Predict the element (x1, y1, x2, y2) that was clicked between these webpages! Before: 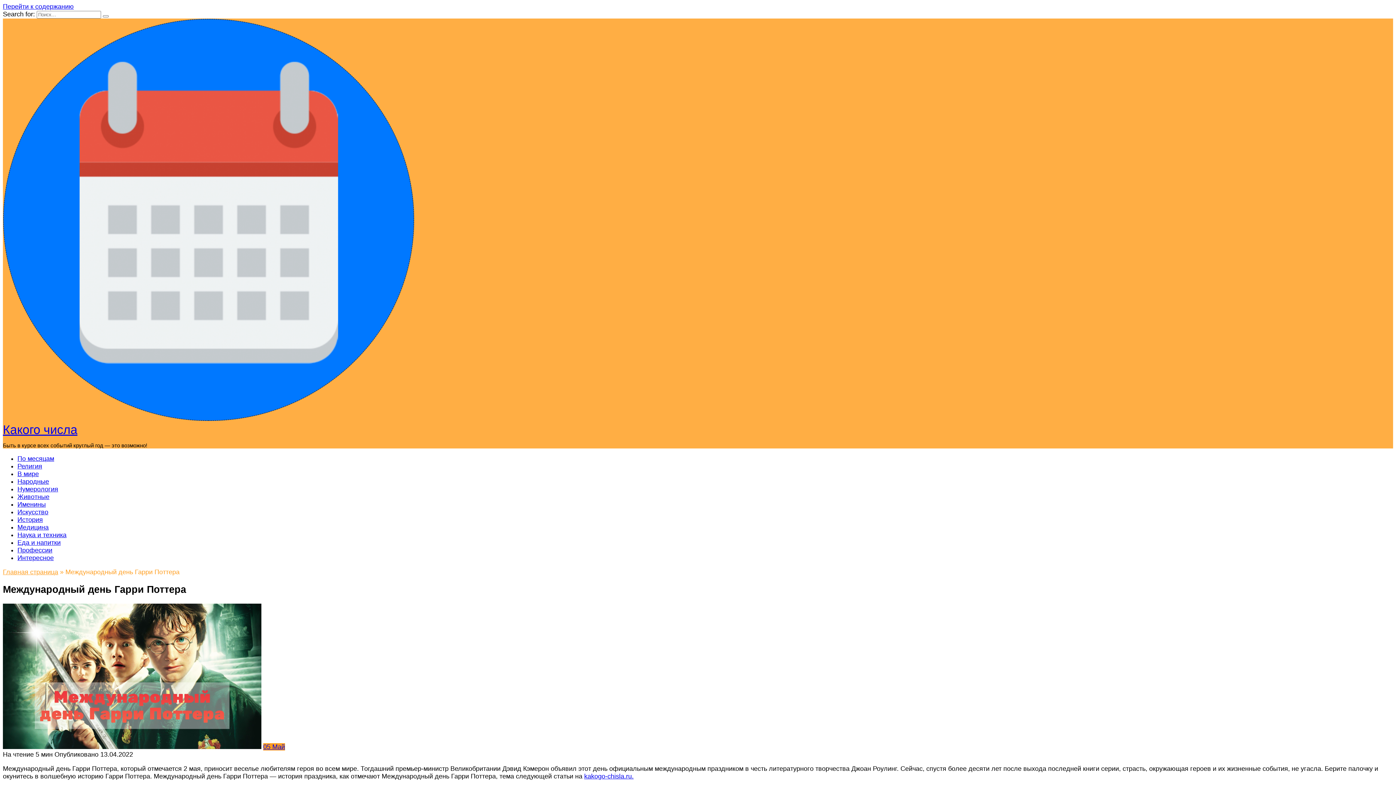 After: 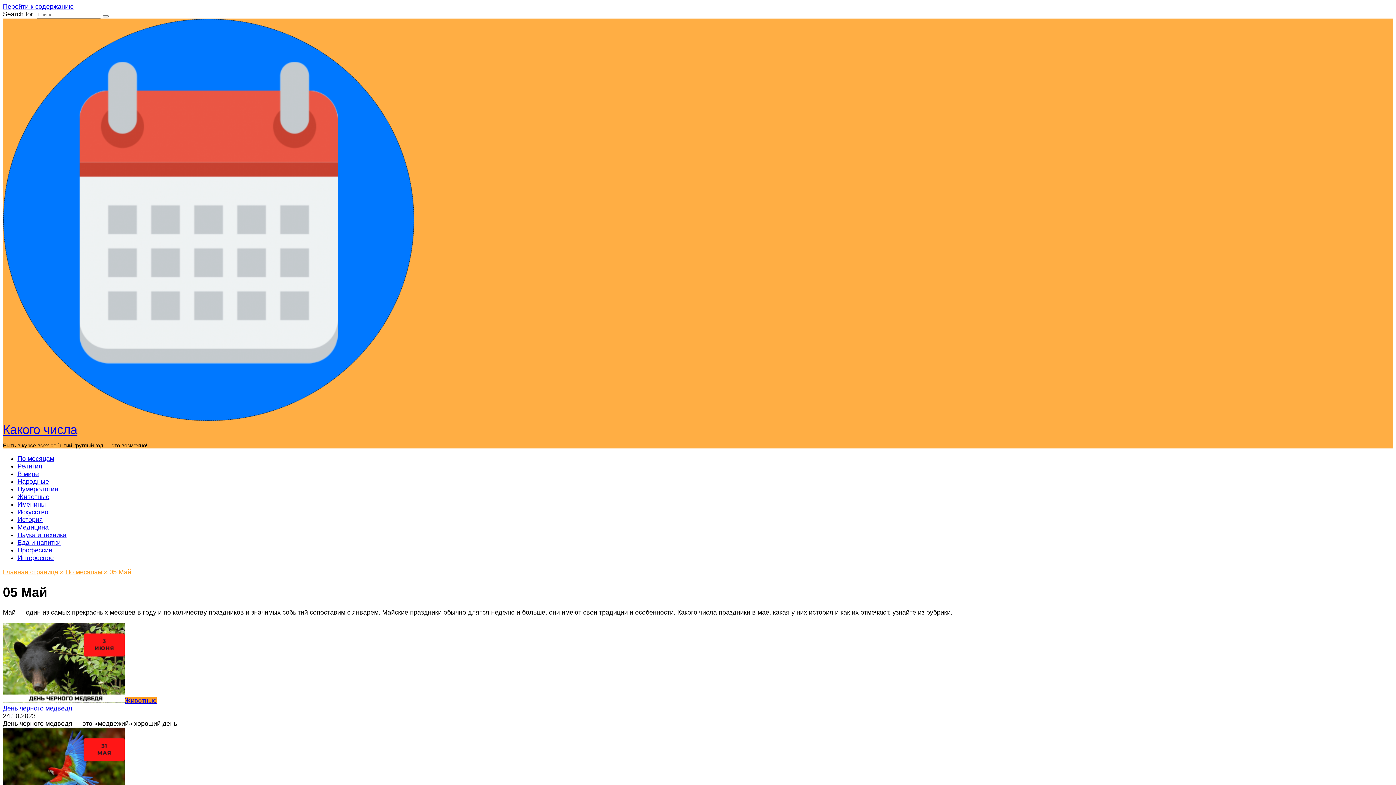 Action: label: 05 Май bbox: (263, 743, 285, 750)